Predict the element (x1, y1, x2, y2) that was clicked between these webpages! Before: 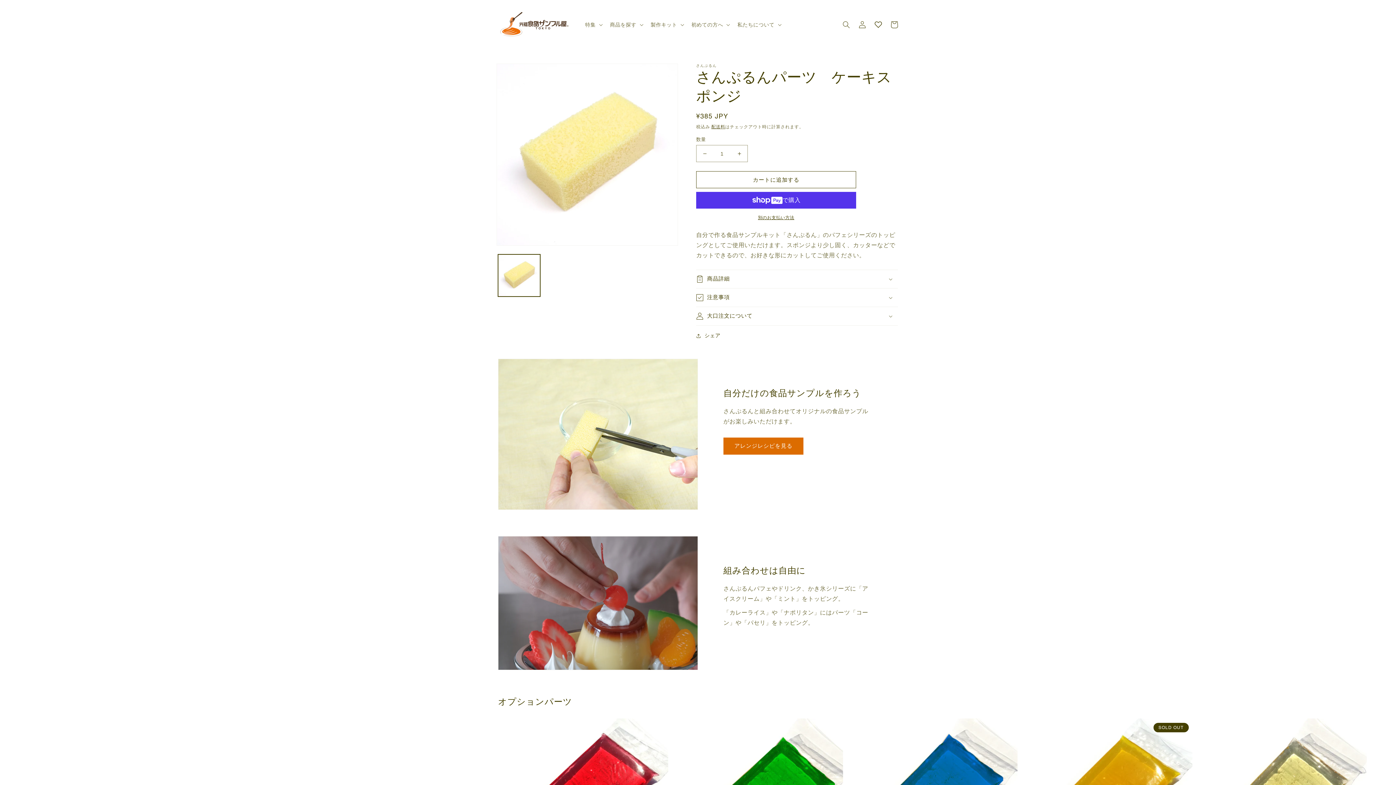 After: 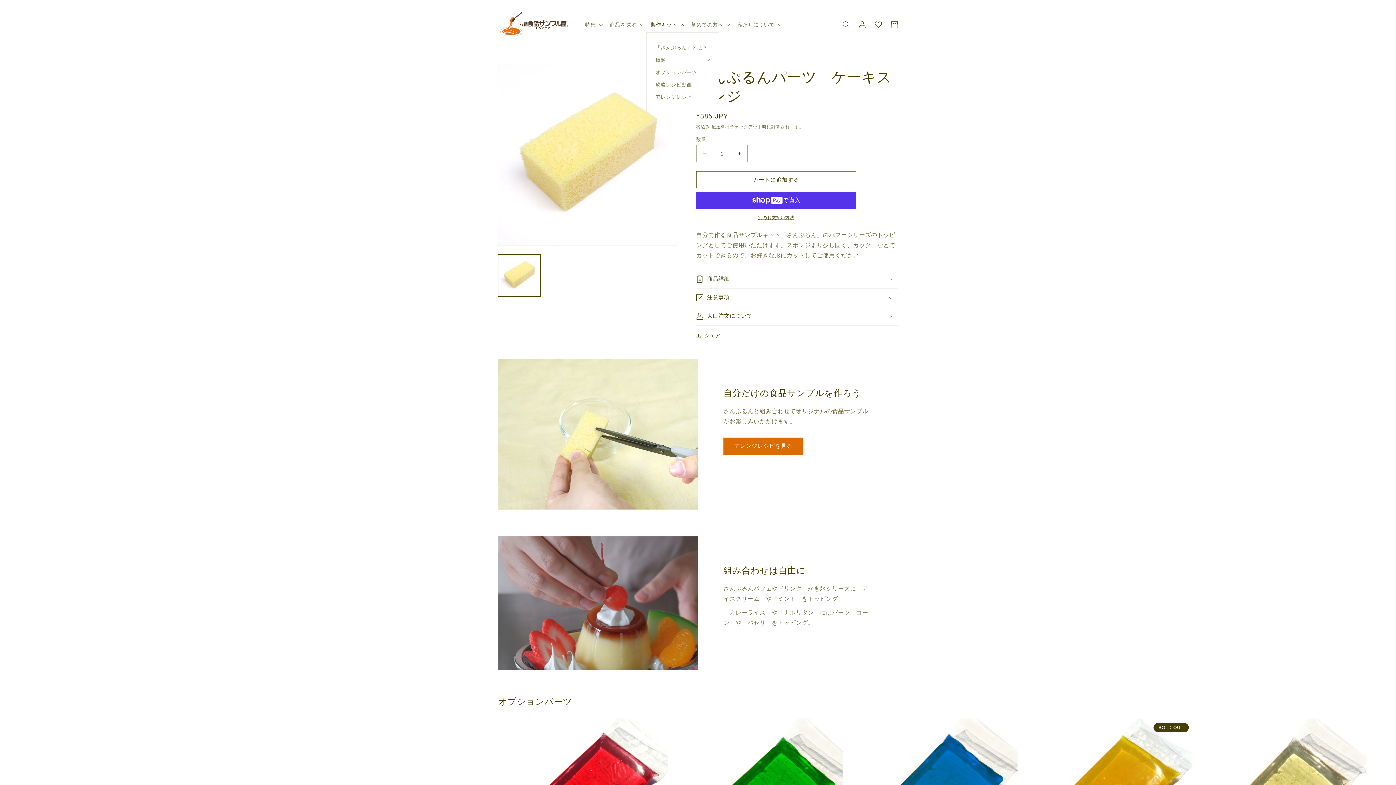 Action: bbox: (646, 16, 687, 32) label: 製作キット